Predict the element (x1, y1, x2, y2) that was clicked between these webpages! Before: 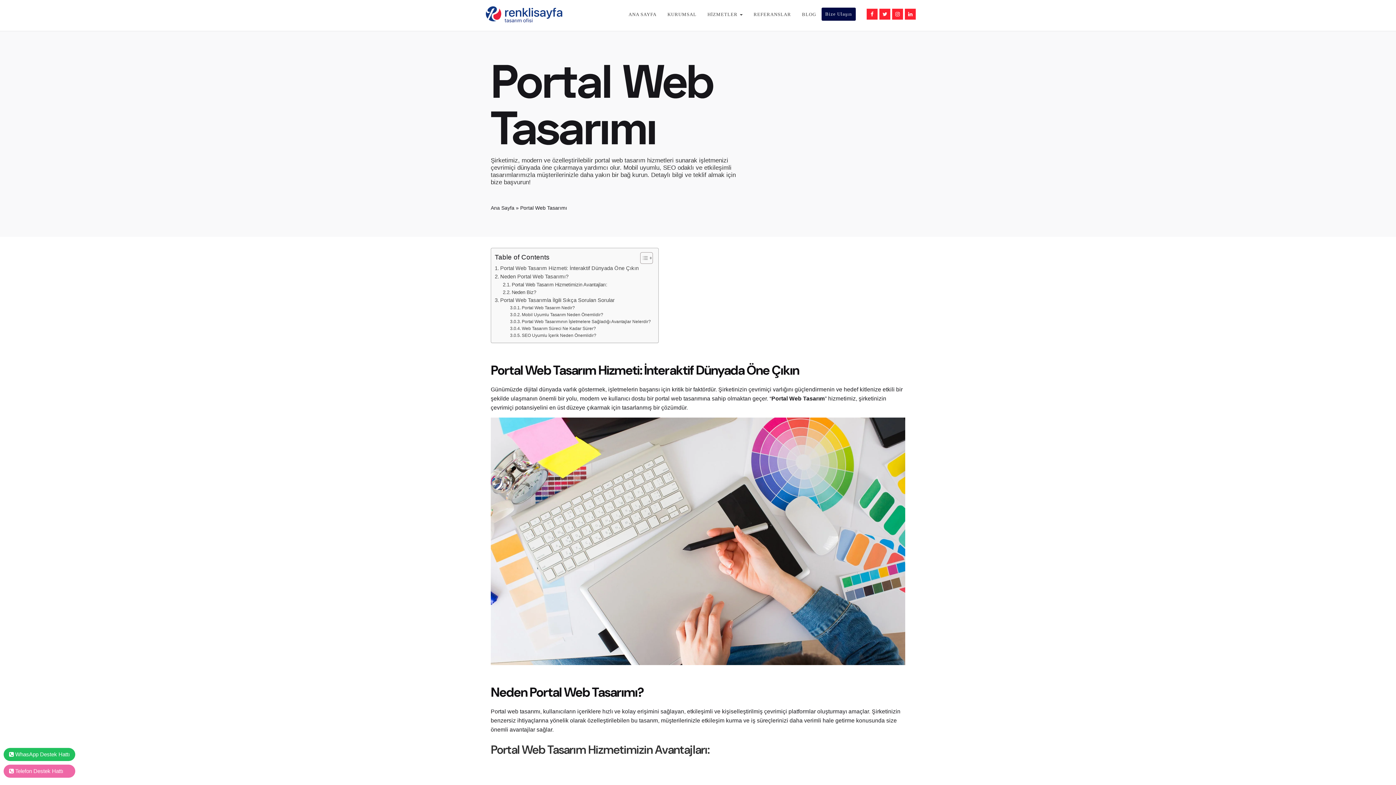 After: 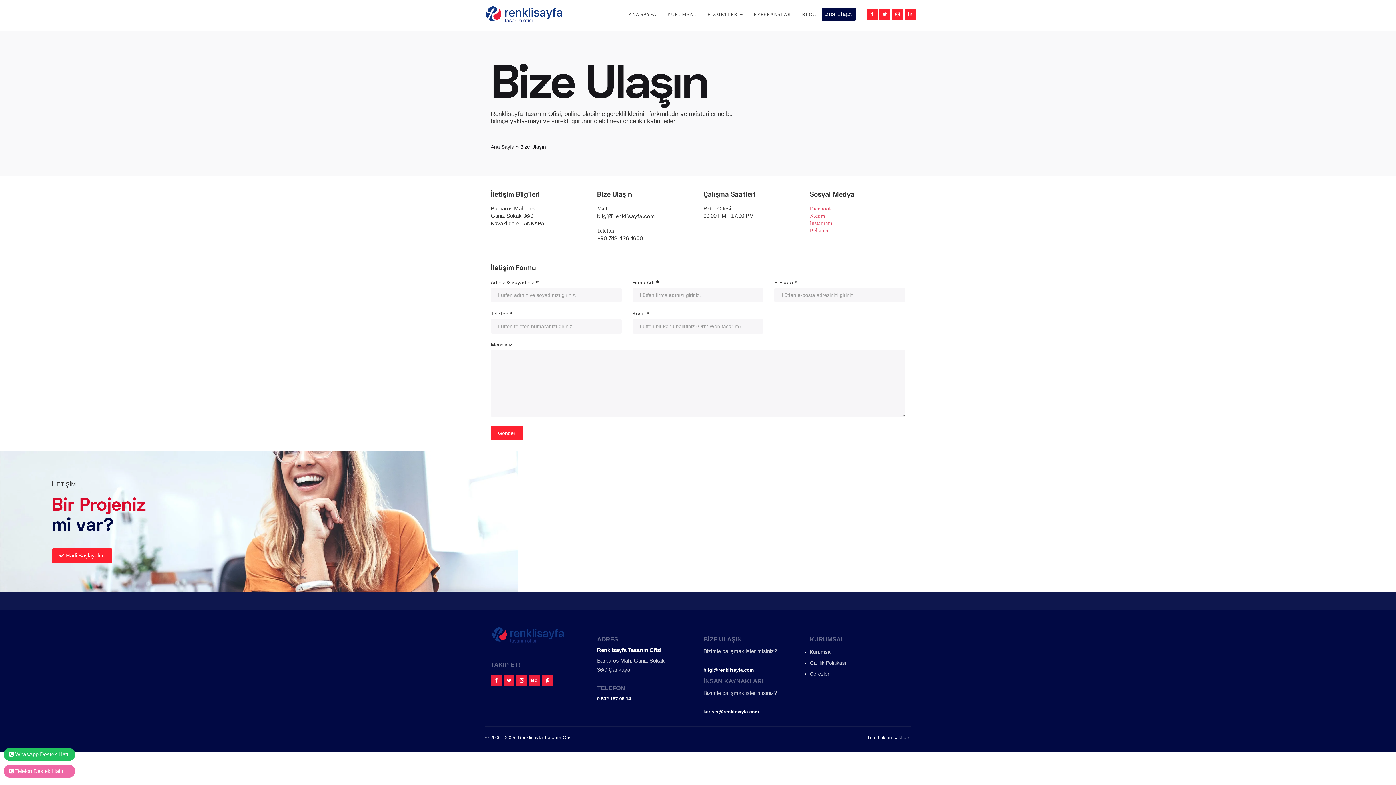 Action: bbox: (821, 7, 856, 20) label: Bize Ulaşın